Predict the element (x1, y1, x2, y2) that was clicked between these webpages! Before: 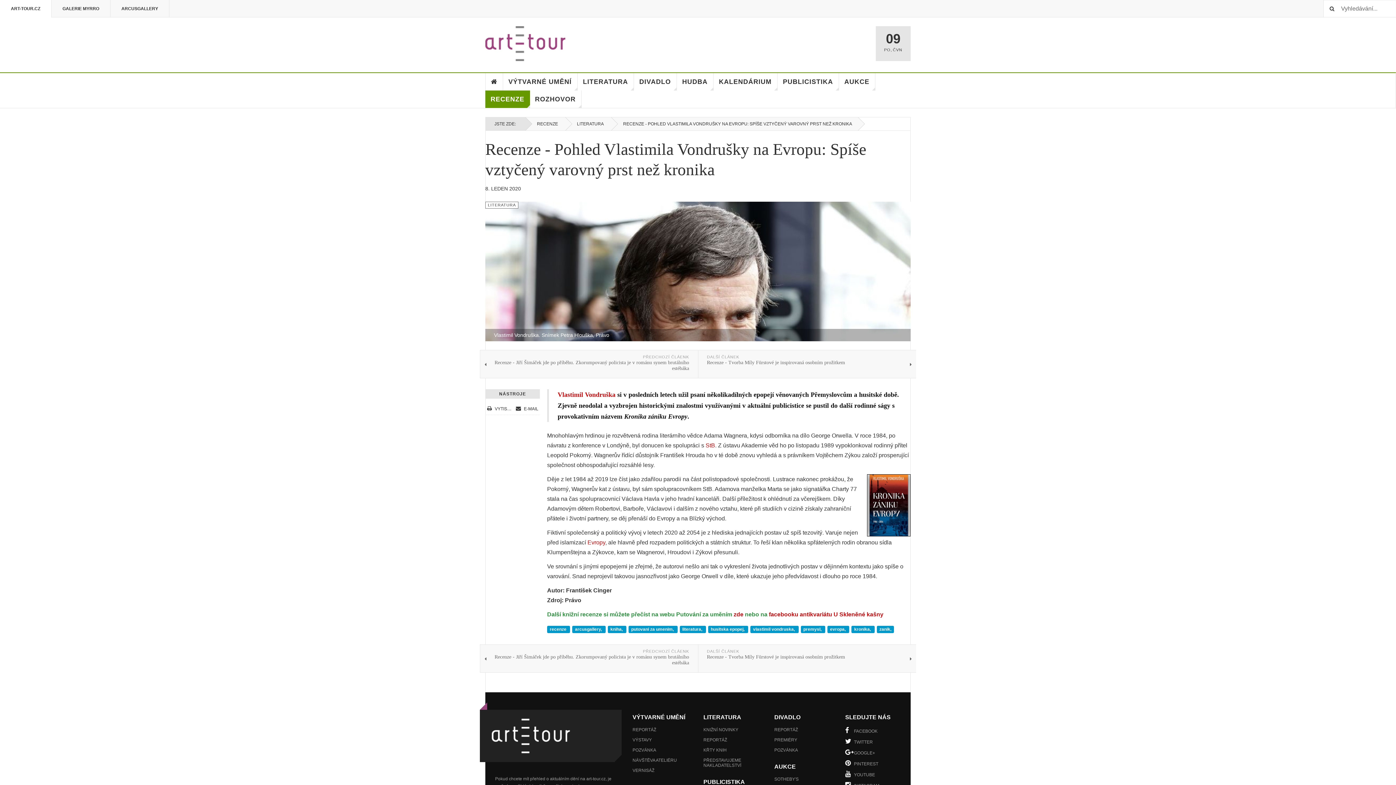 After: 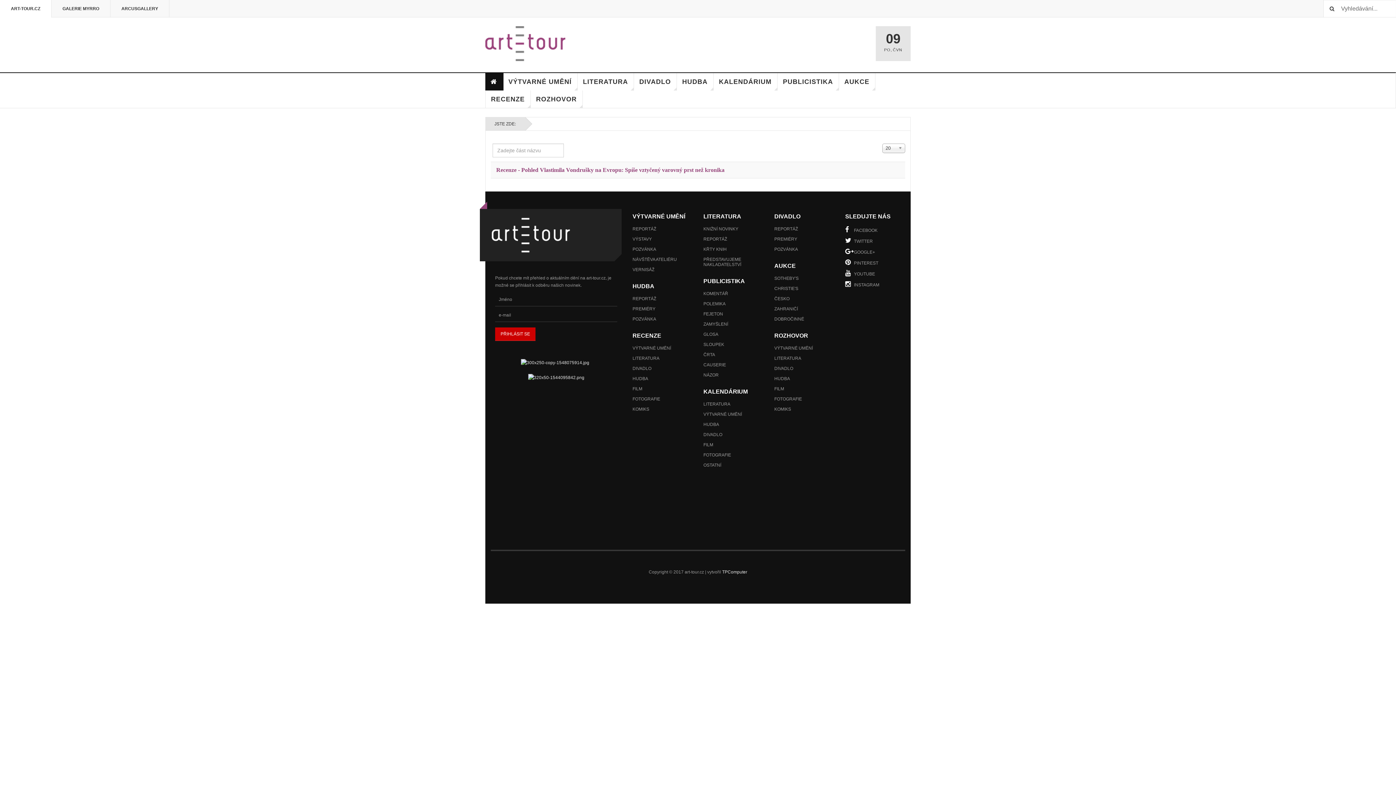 Action: label: zanik, bbox: (877, 626, 894, 633)